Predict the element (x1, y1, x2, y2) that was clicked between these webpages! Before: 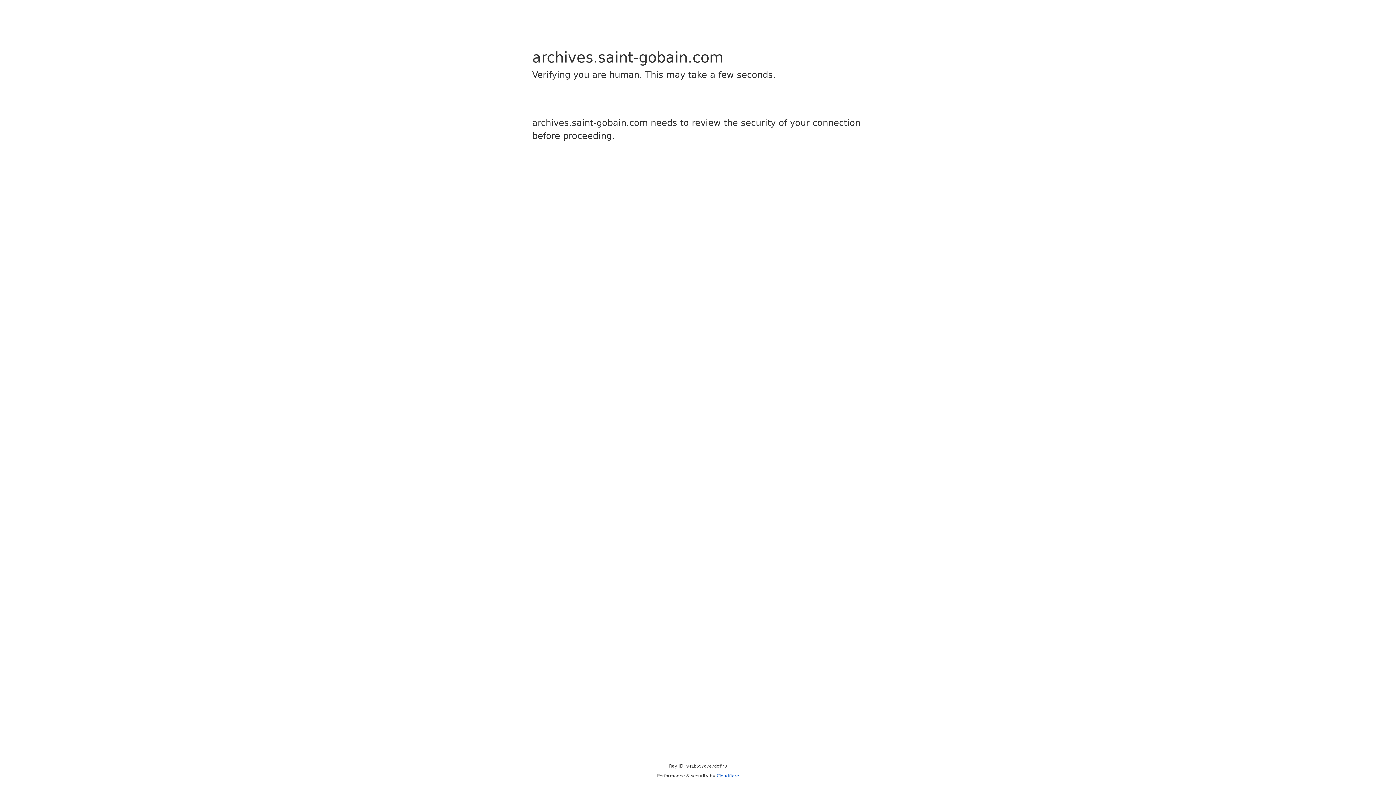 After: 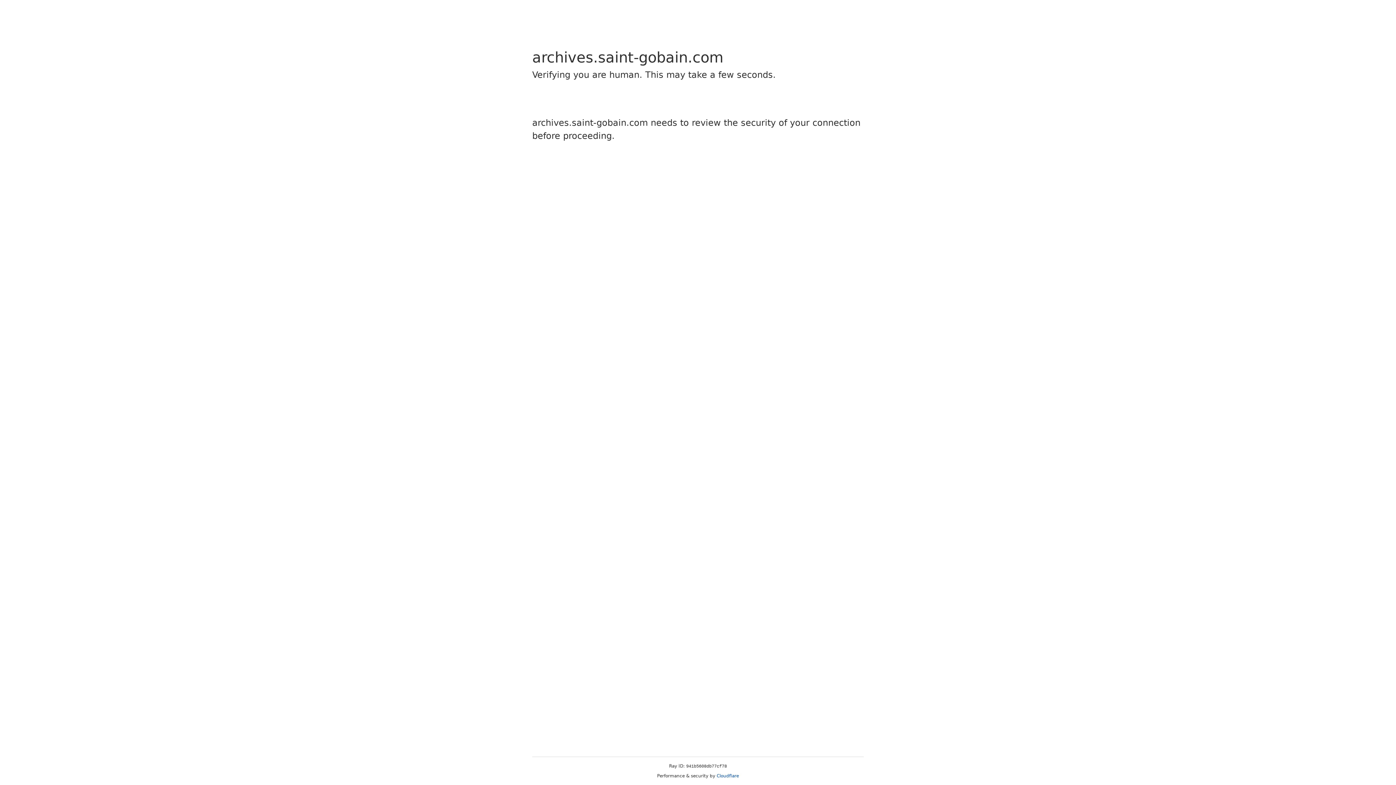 Action: bbox: (716, 773, 739, 778) label: Cloudflare